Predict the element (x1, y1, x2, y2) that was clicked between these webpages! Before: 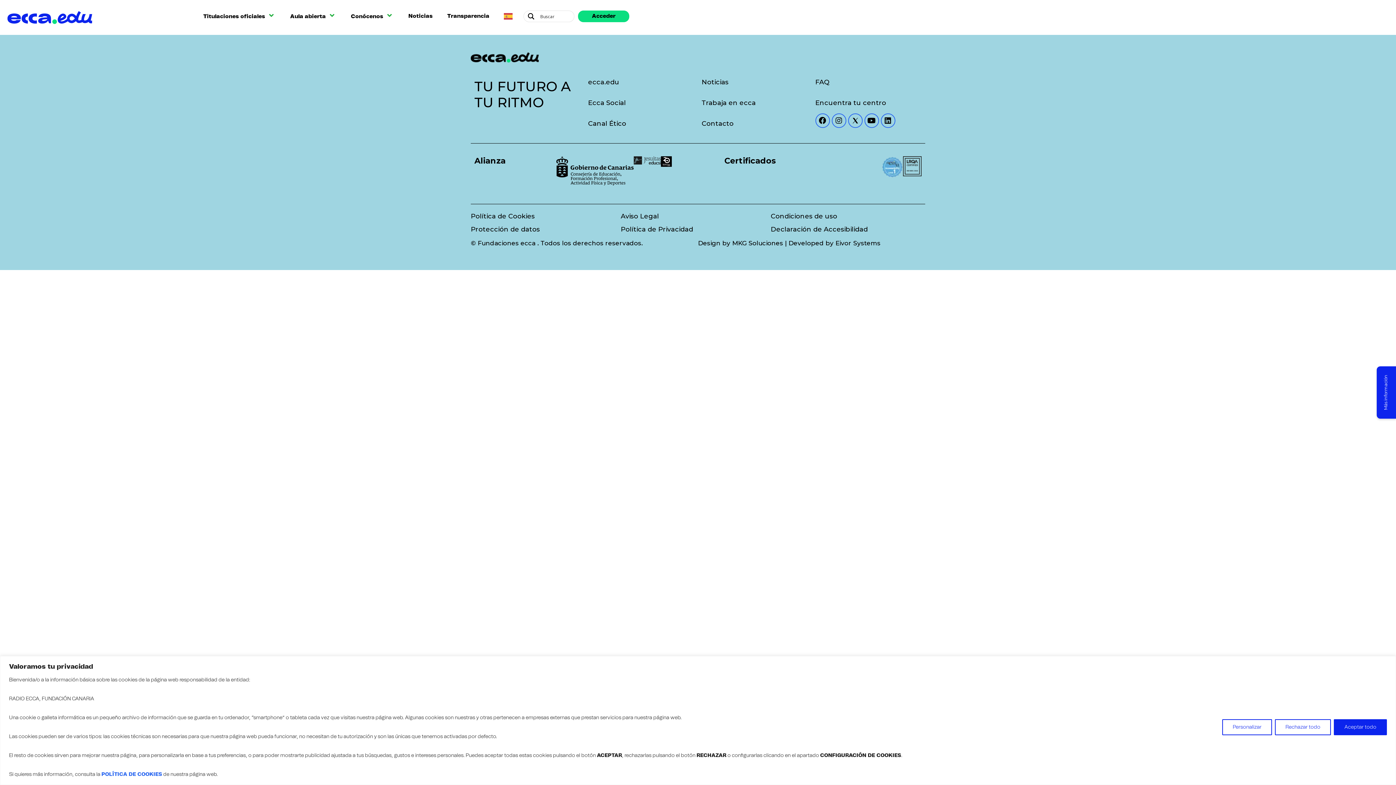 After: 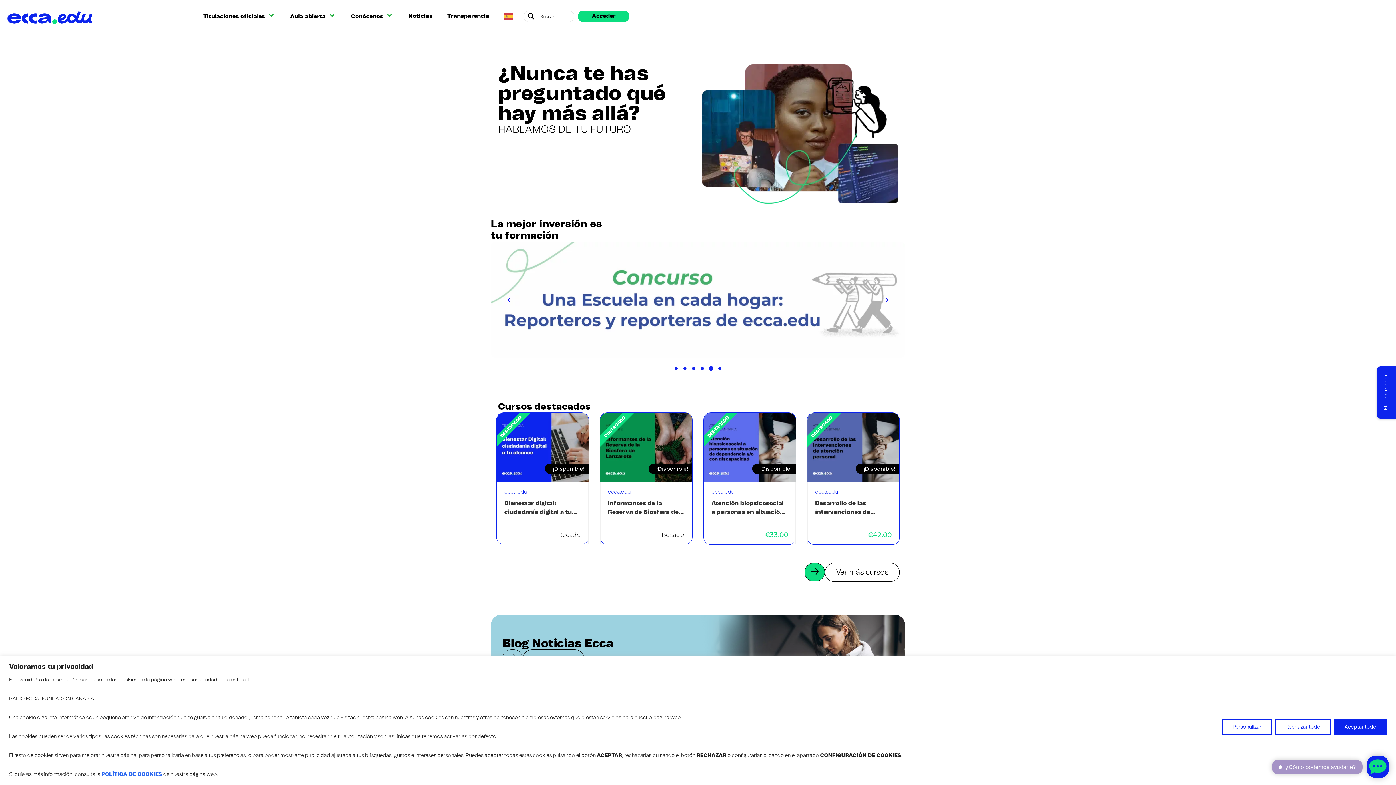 Action: label: ecca.edu bbox: (588, 71, 626, 92)